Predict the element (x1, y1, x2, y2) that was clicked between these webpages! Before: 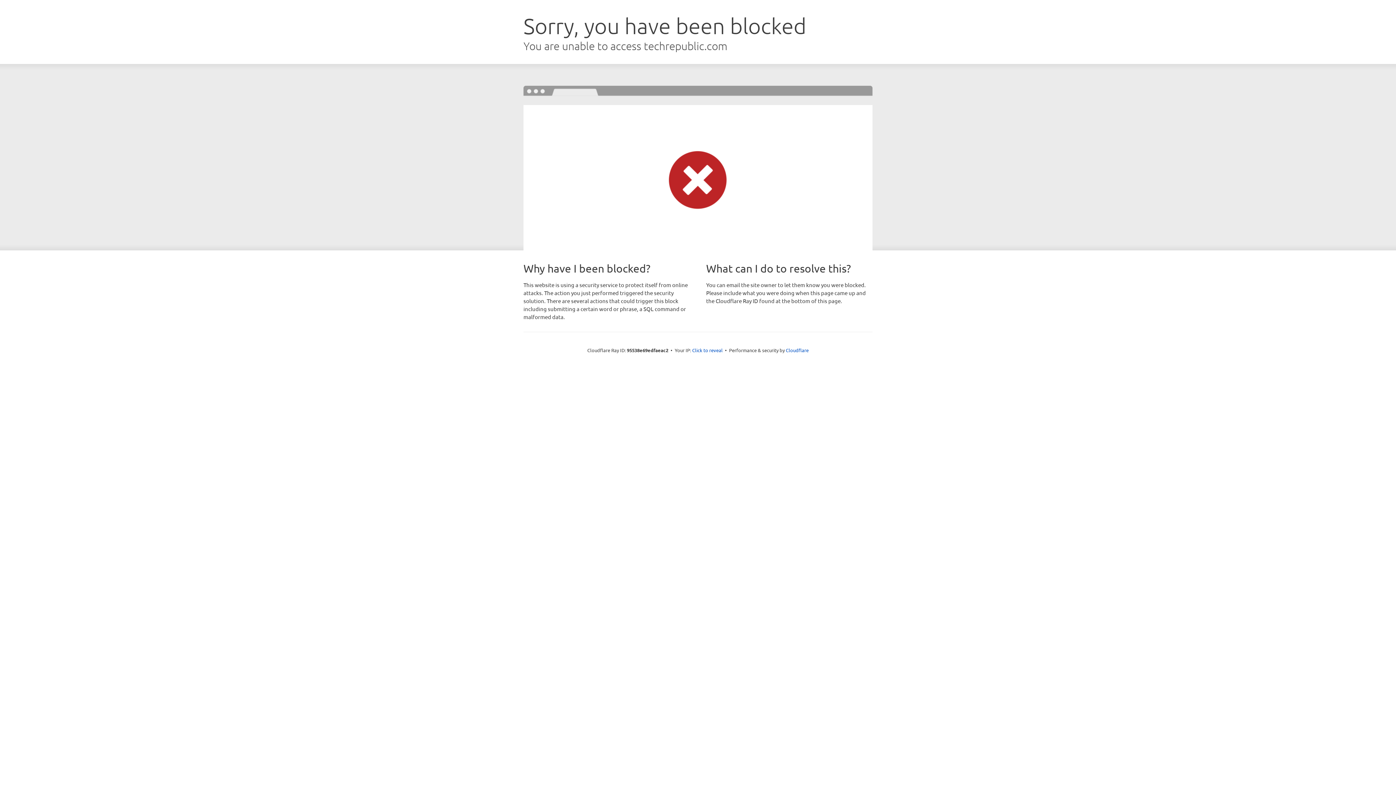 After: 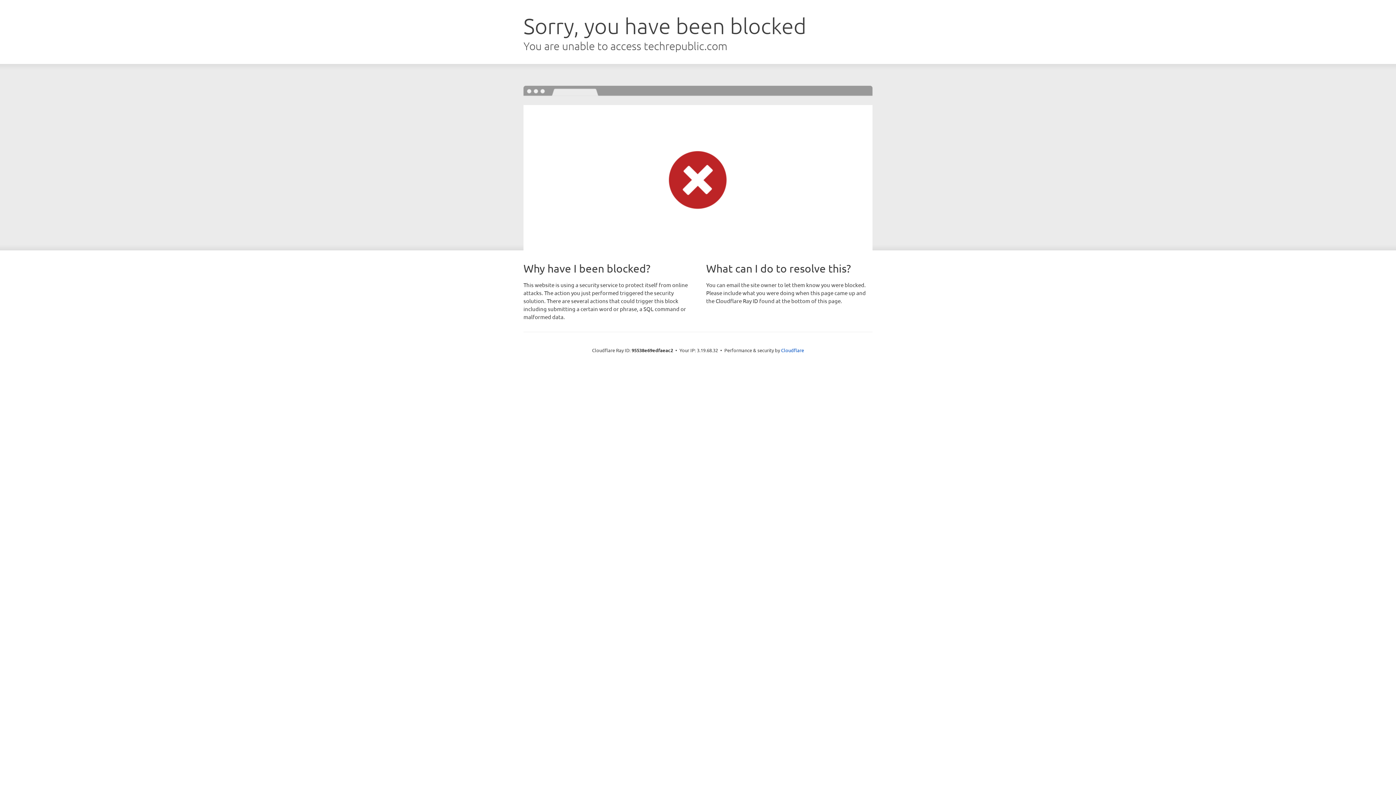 Action: bbox: (692, 346, 722, 353) label: Click to reveal